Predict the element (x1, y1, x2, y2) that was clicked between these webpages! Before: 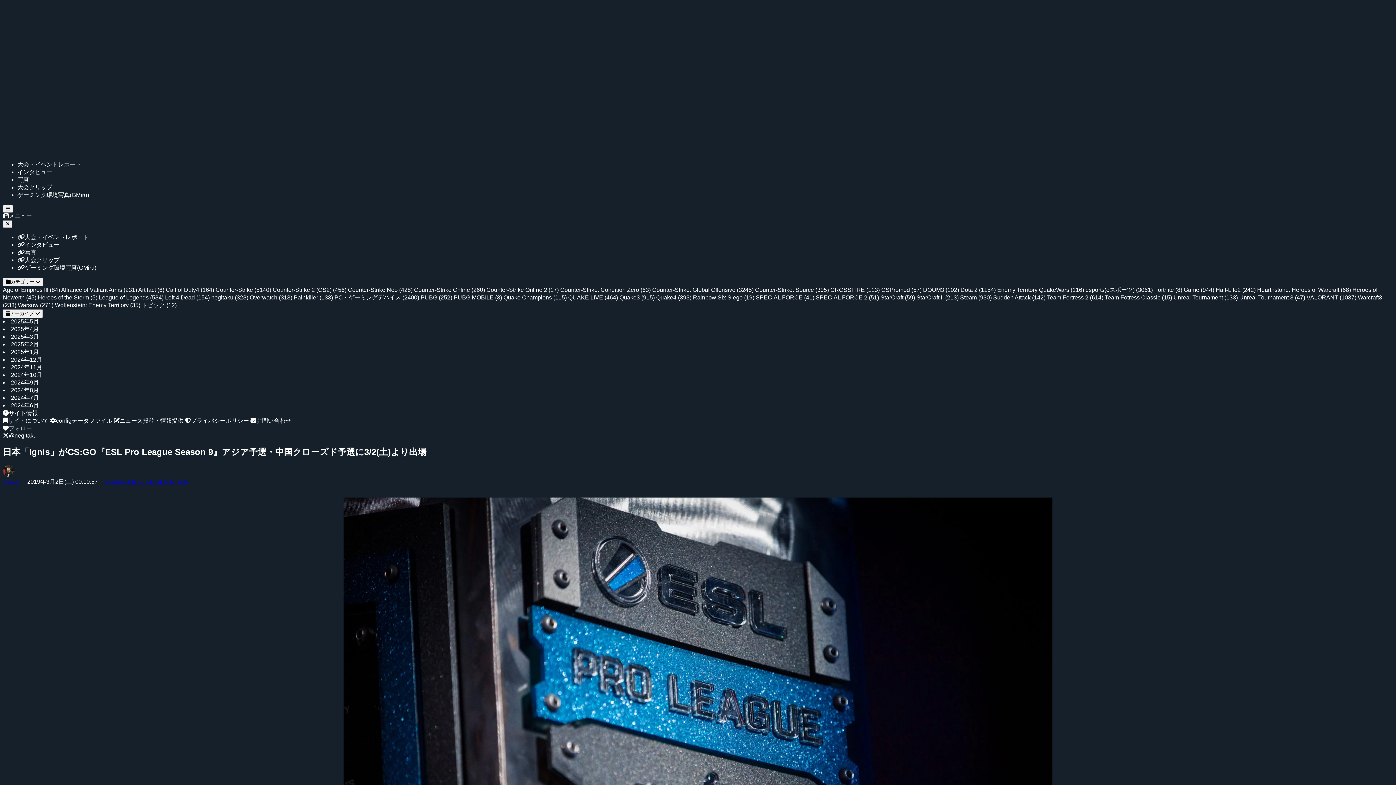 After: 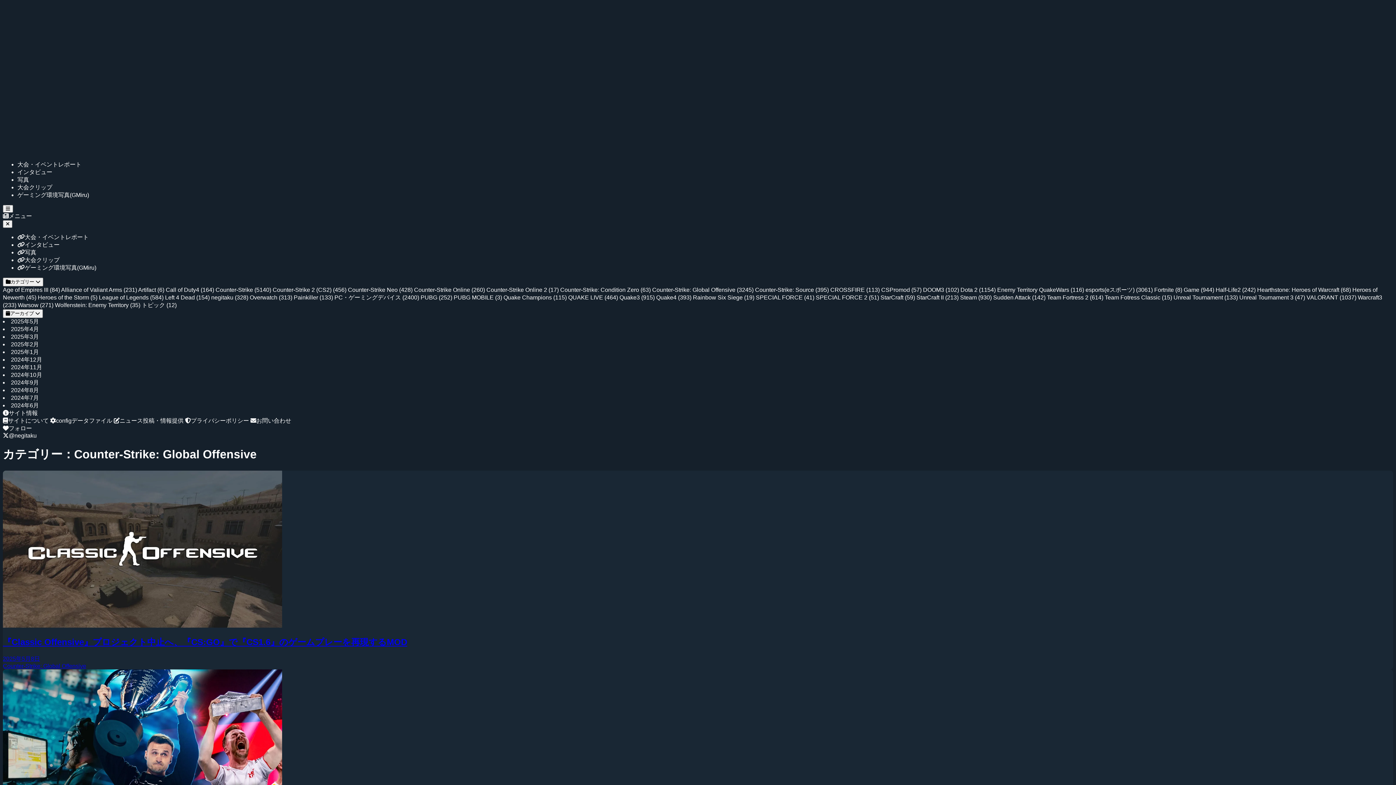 Action: bbox: (105, 478, 188, 485) label: Counter-Strike: Global Offensive